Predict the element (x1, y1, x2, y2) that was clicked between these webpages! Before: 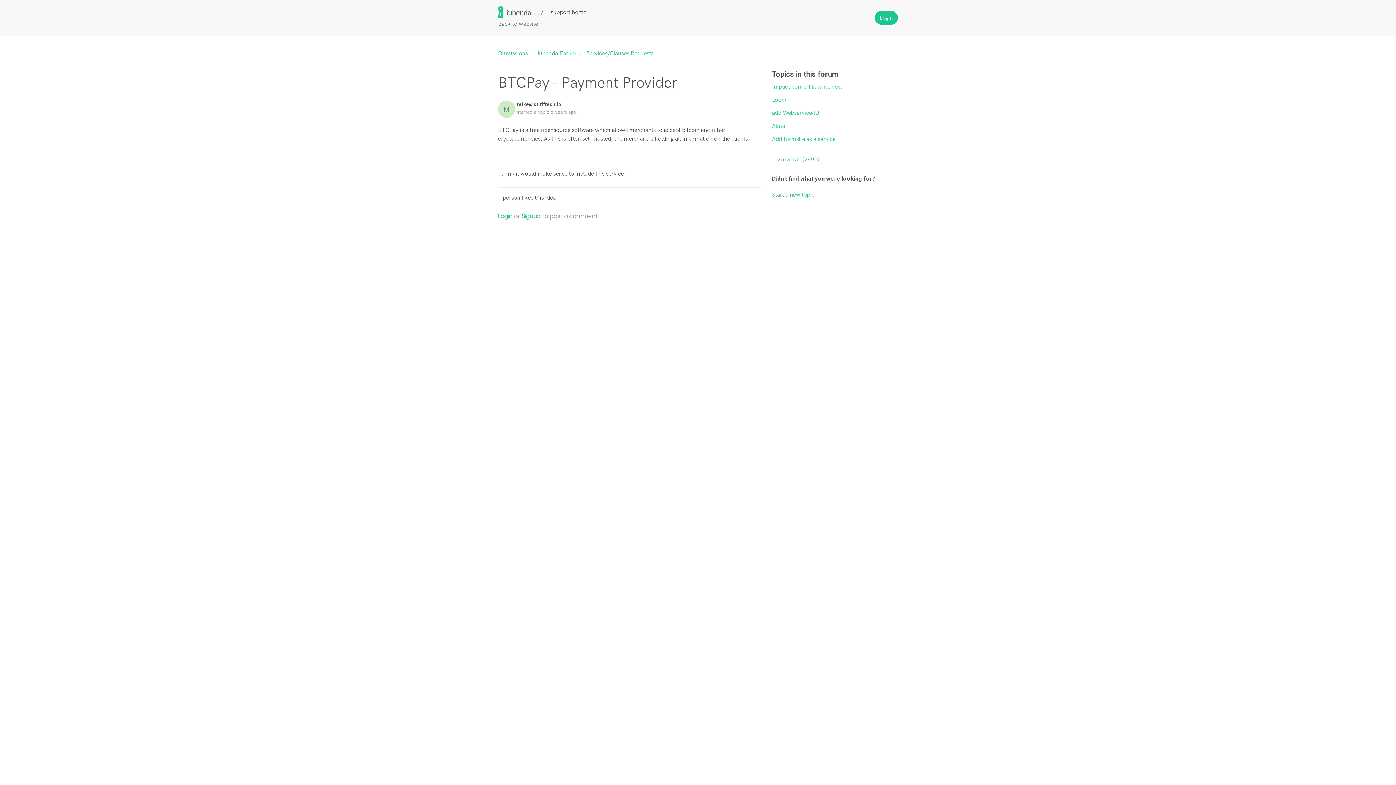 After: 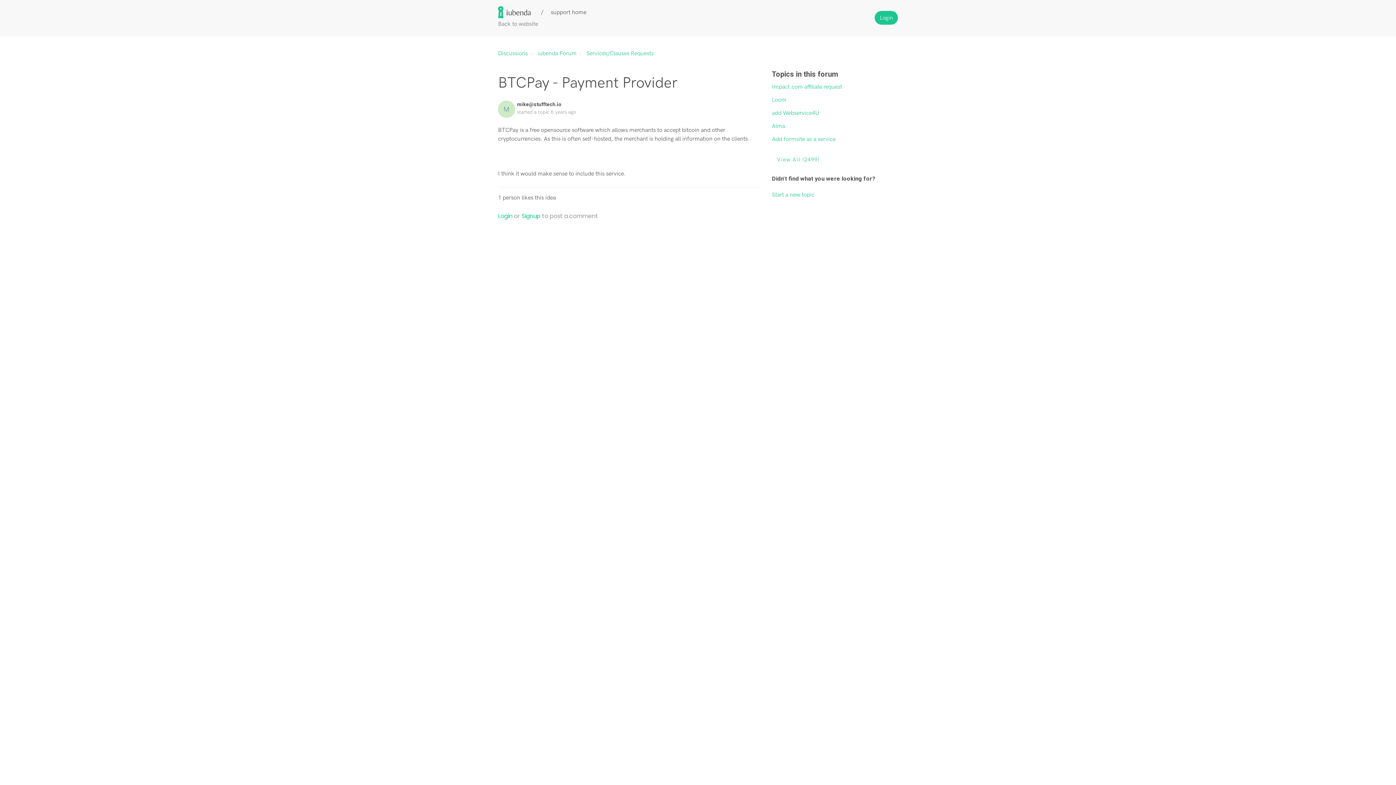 Action: label: View All (2499) bbox: (772, 152, 824, 166)